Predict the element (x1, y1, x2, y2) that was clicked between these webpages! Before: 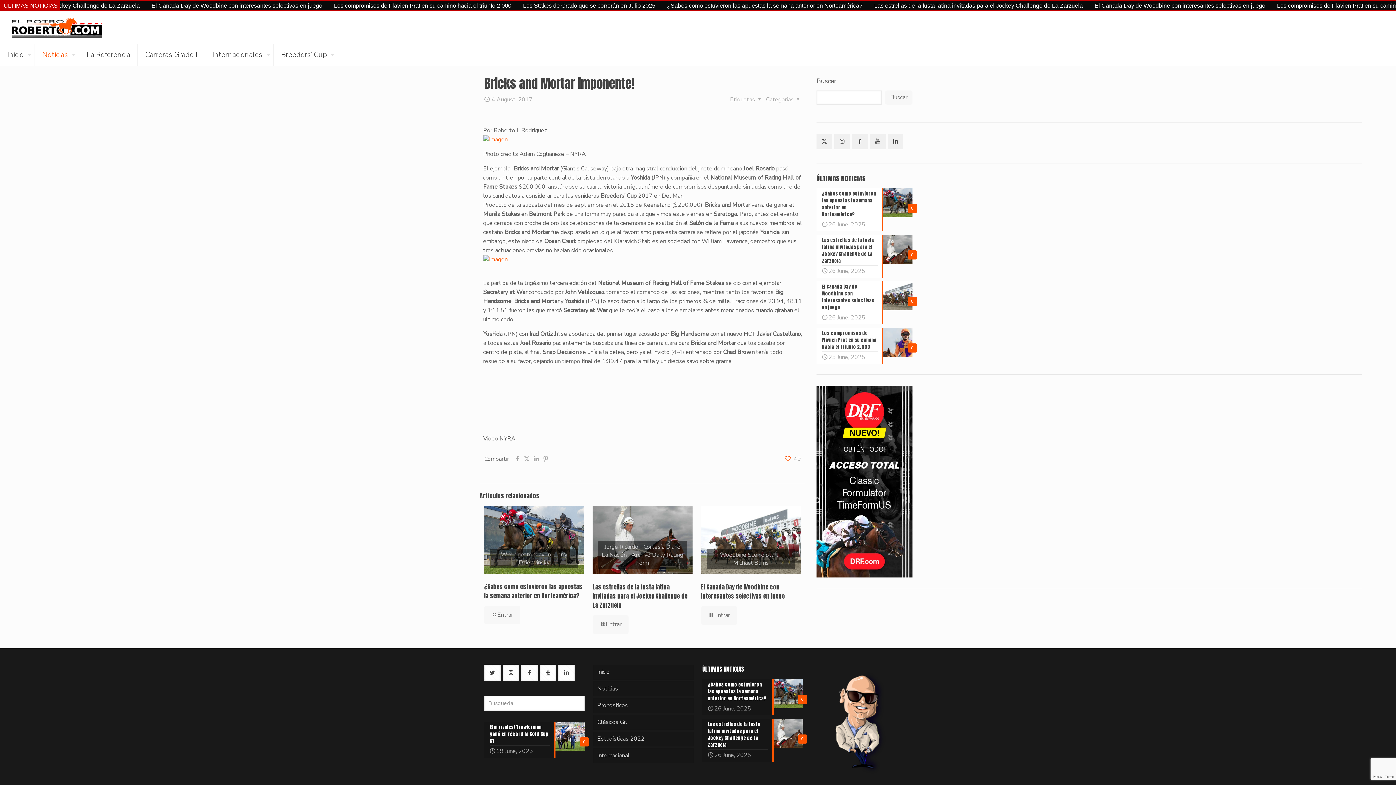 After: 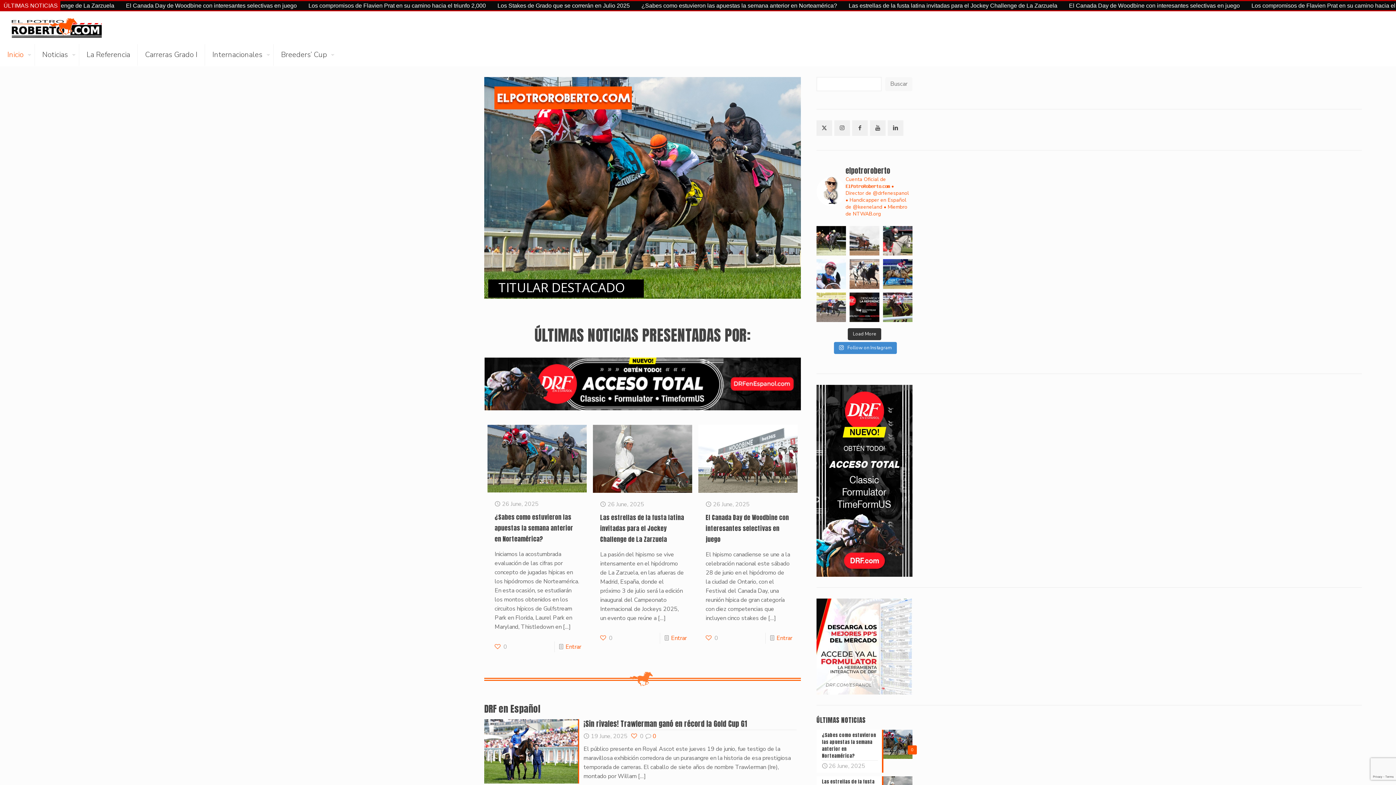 Action: bbox: (593, 664, 693, 679) label: Inicio